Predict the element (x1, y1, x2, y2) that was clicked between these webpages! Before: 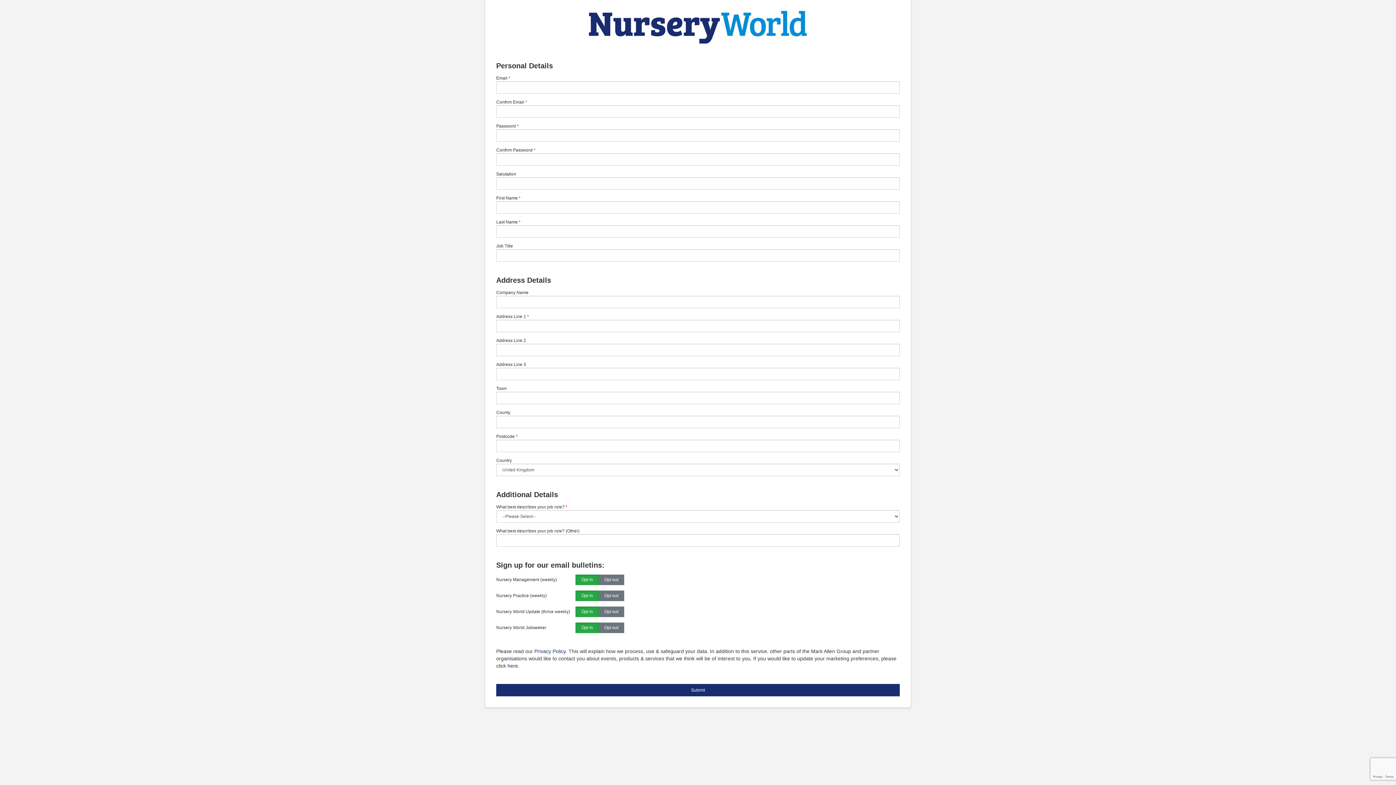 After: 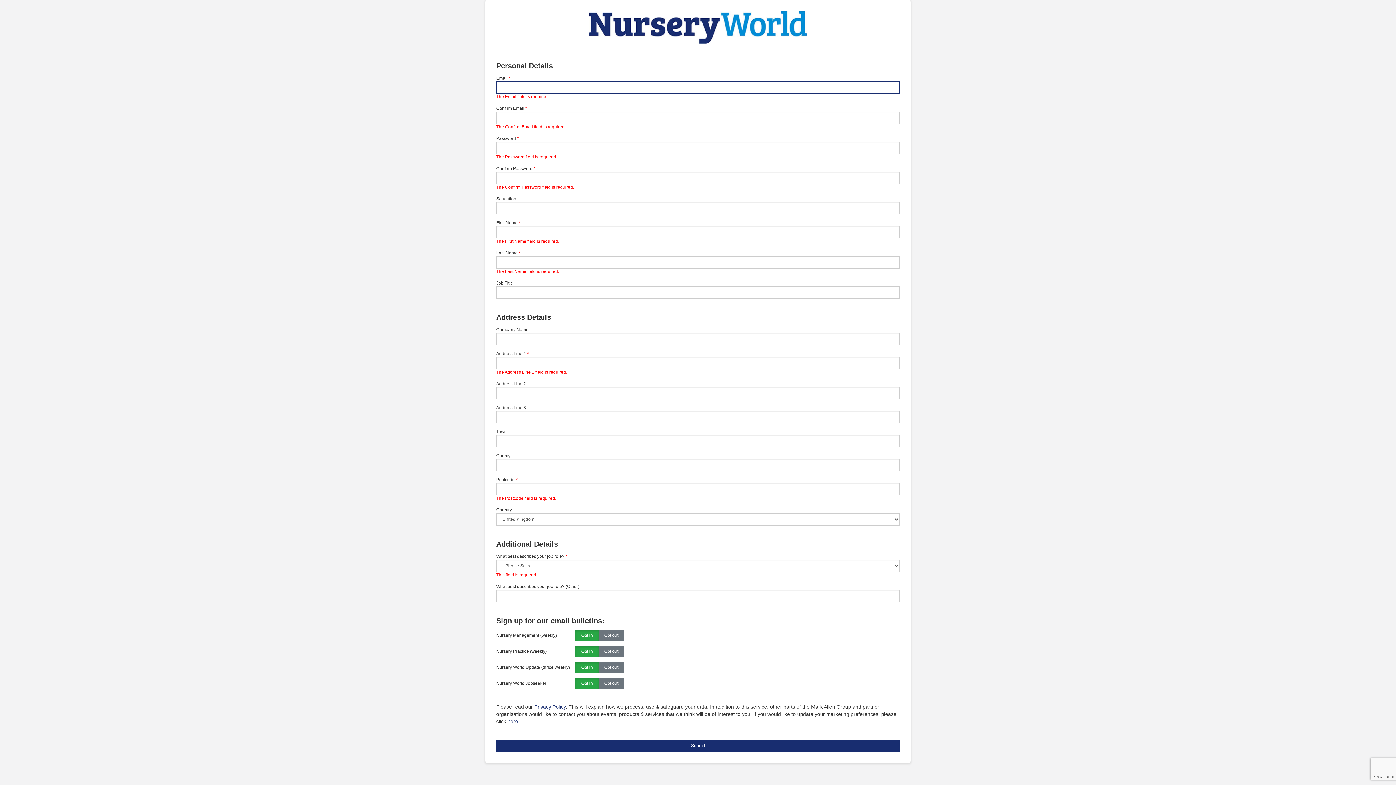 Action: label: Submit bbox: (496, 684, 900, 696)